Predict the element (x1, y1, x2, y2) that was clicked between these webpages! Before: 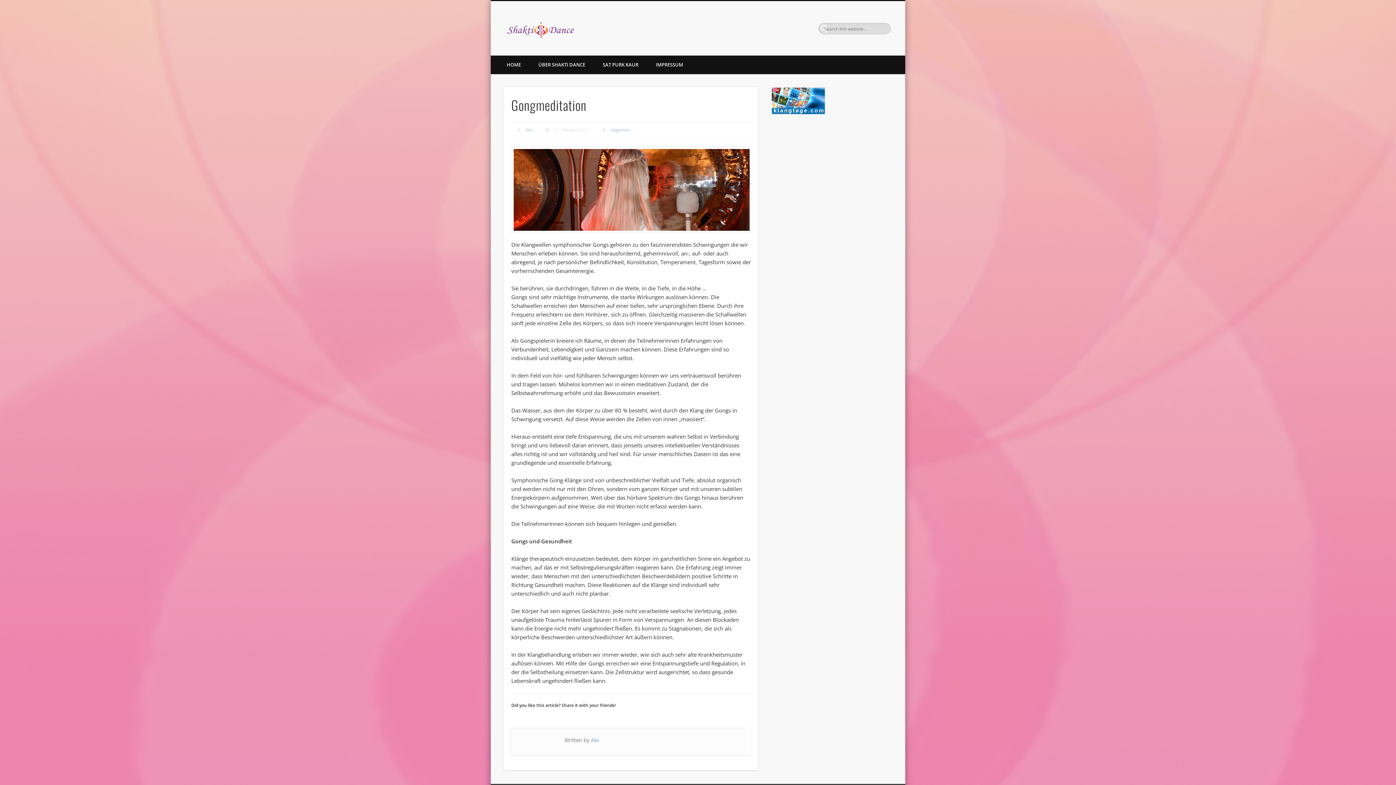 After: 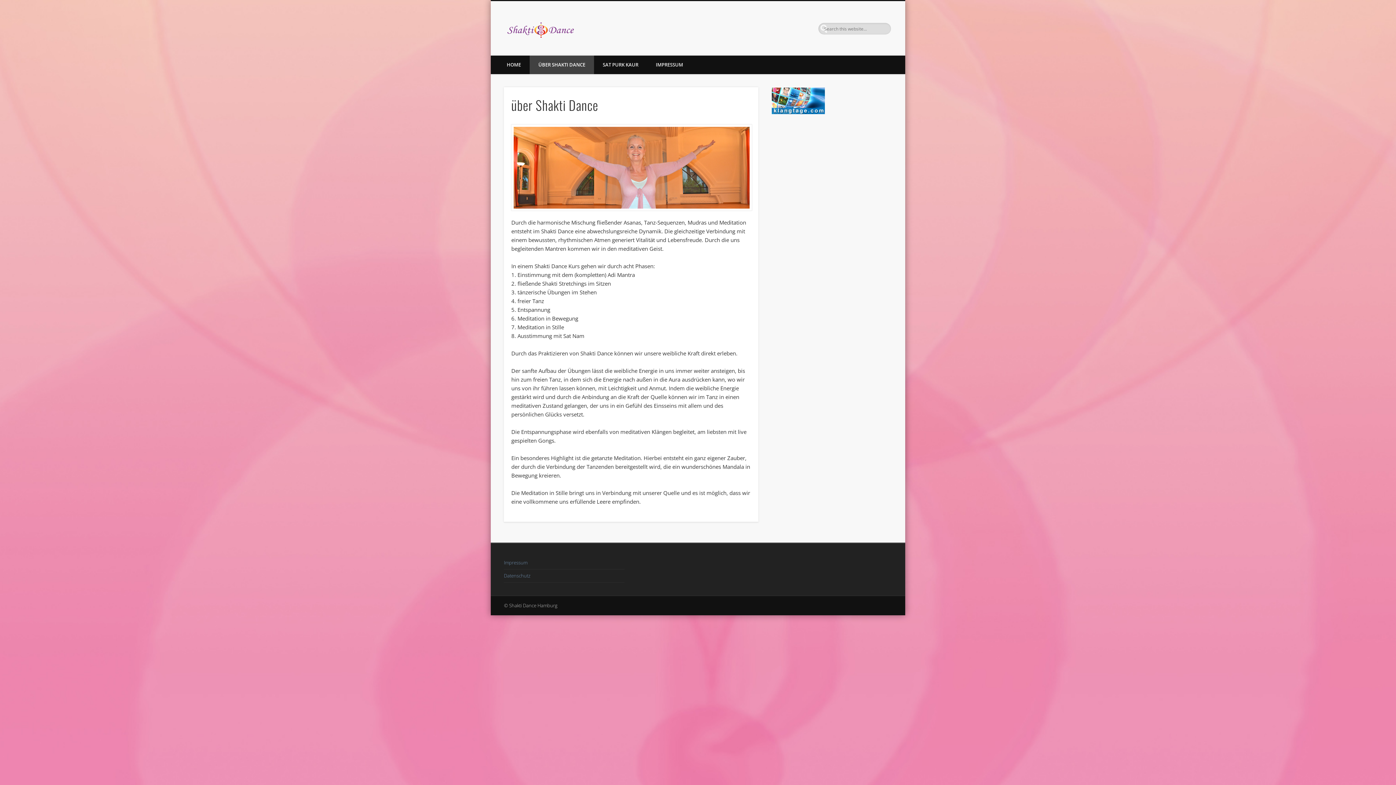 Action: label: ÜBER SHAKTI DANCE bbox: (529, 55, 594, 74)